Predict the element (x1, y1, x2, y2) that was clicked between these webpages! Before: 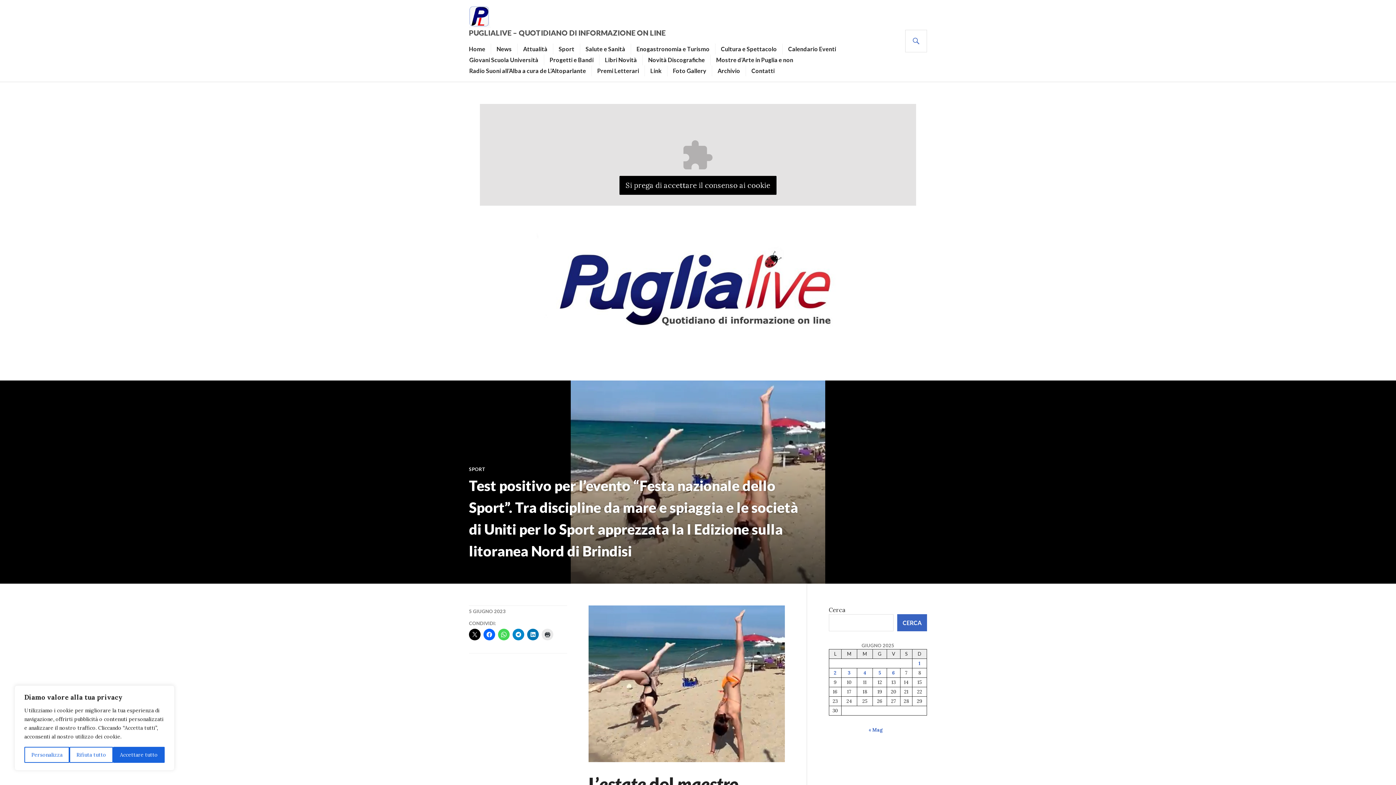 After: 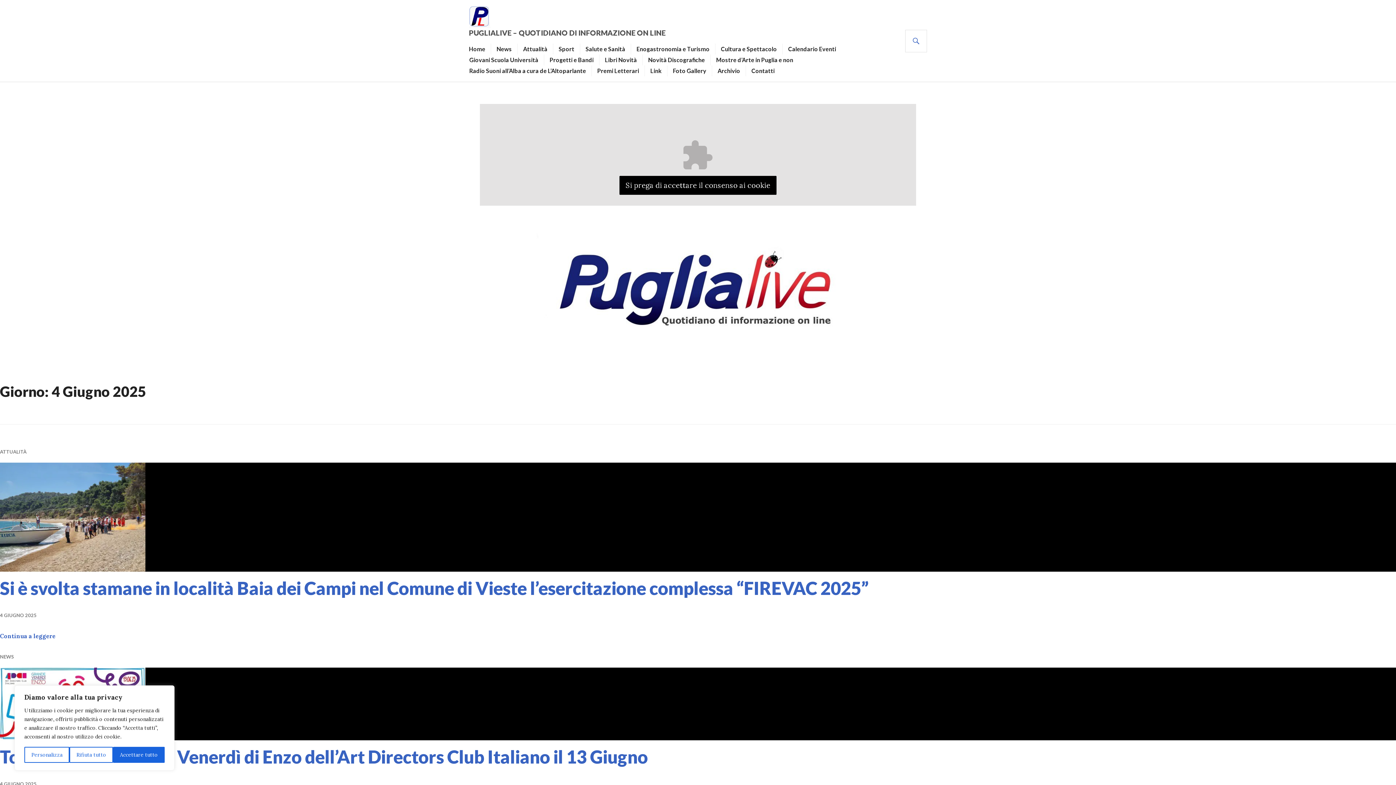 Action: bbox: (863, 670, 866, 676) label: Articoli pubblicati in 4 June 2025